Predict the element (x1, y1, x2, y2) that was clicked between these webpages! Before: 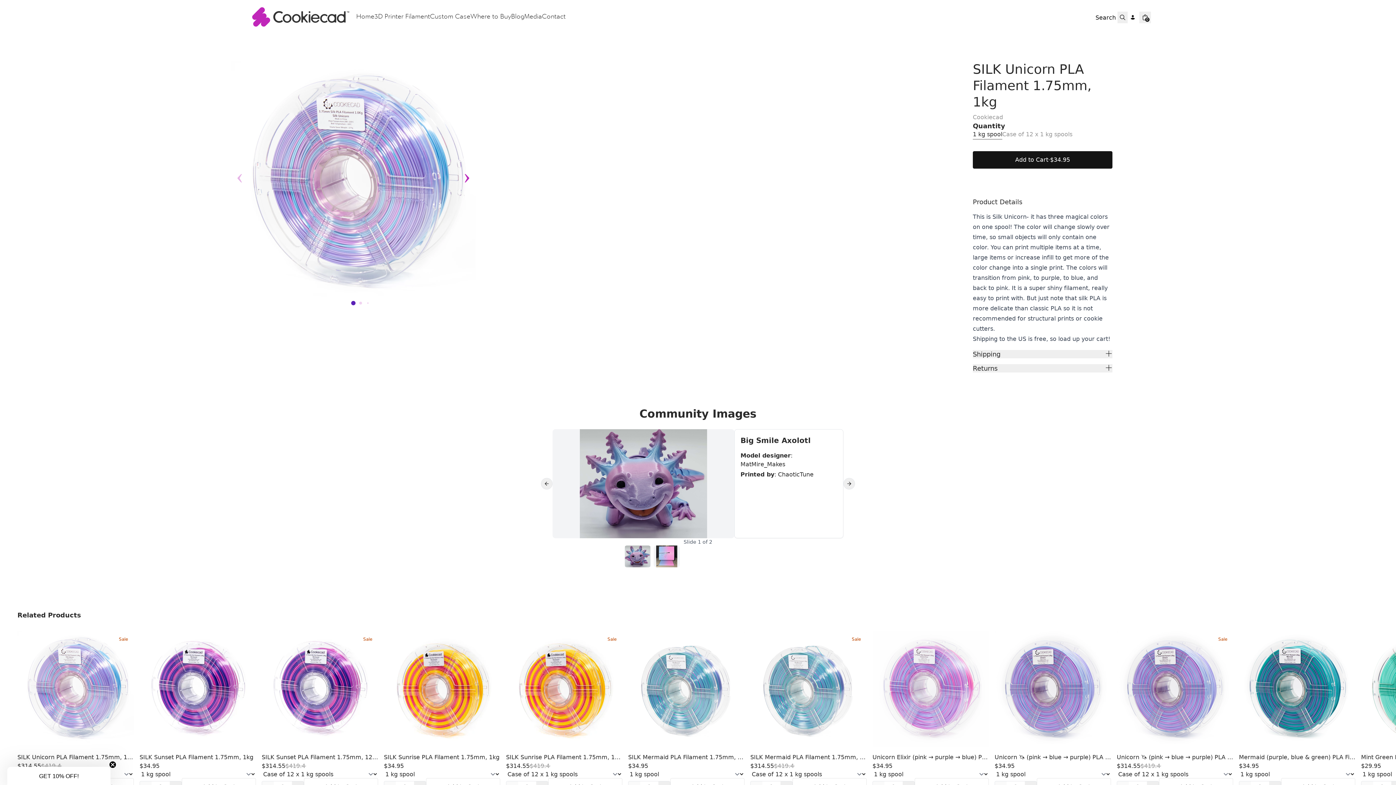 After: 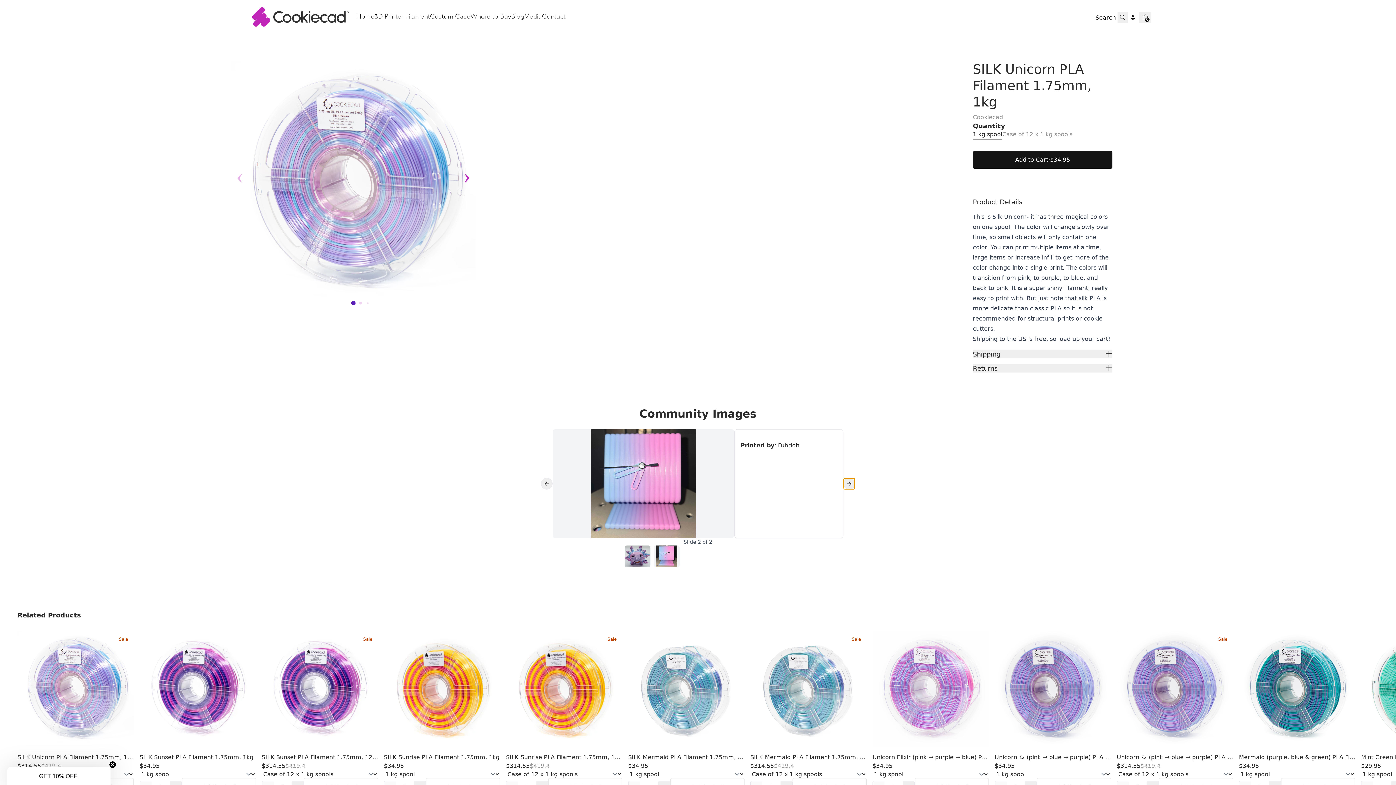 Action: bbox: (843, 478, 855, 489) label: Next slide